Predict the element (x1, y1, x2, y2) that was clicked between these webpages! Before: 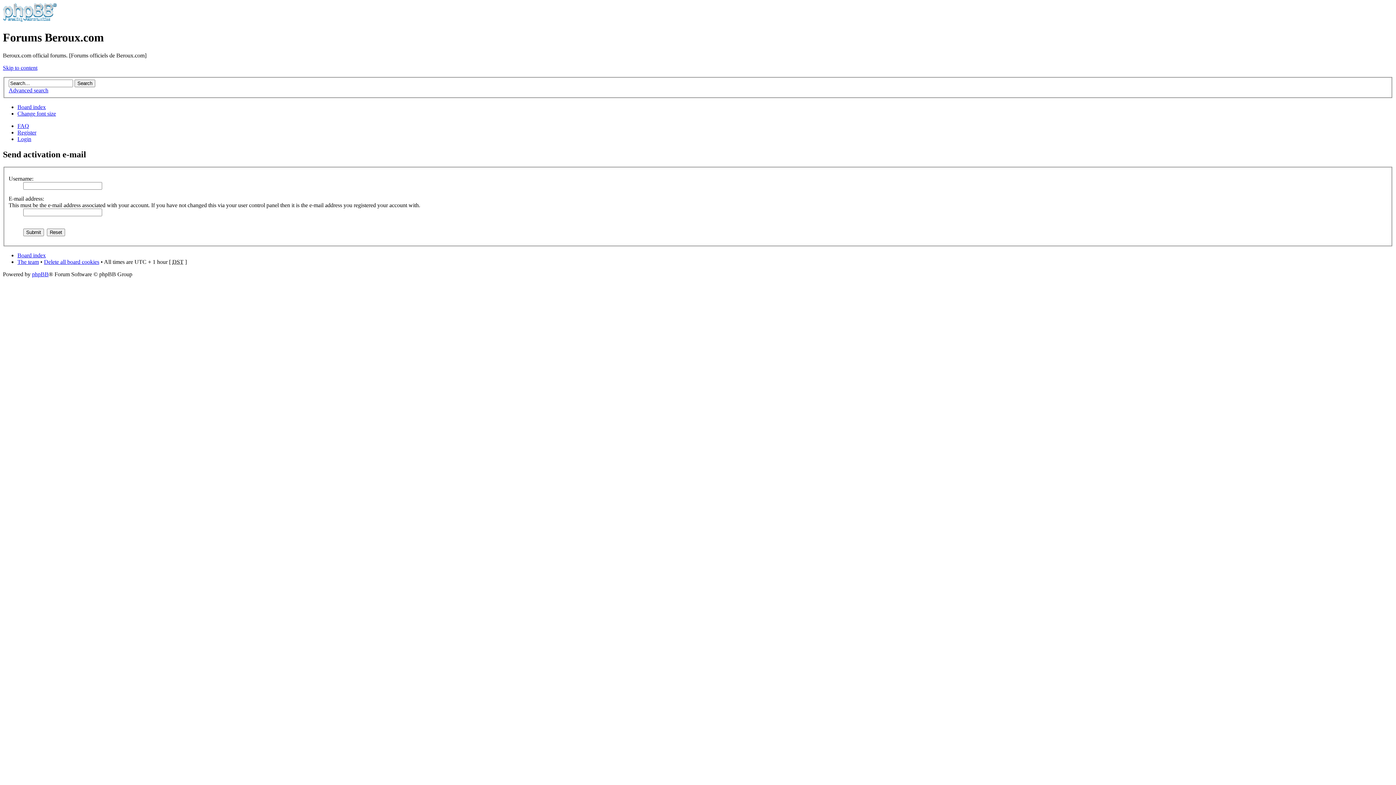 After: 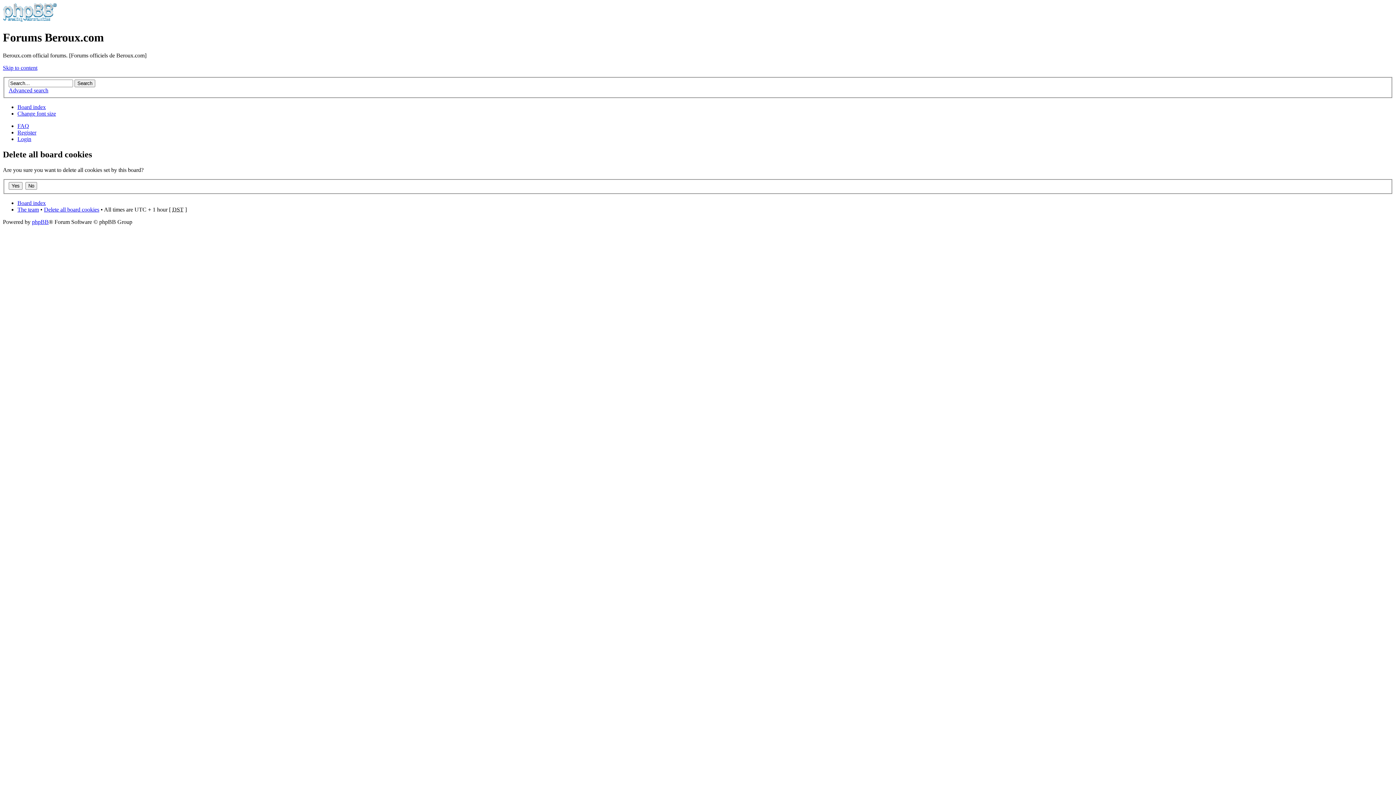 Action: bbox: (44, 258, 99, 265) label: Delete all board cookies